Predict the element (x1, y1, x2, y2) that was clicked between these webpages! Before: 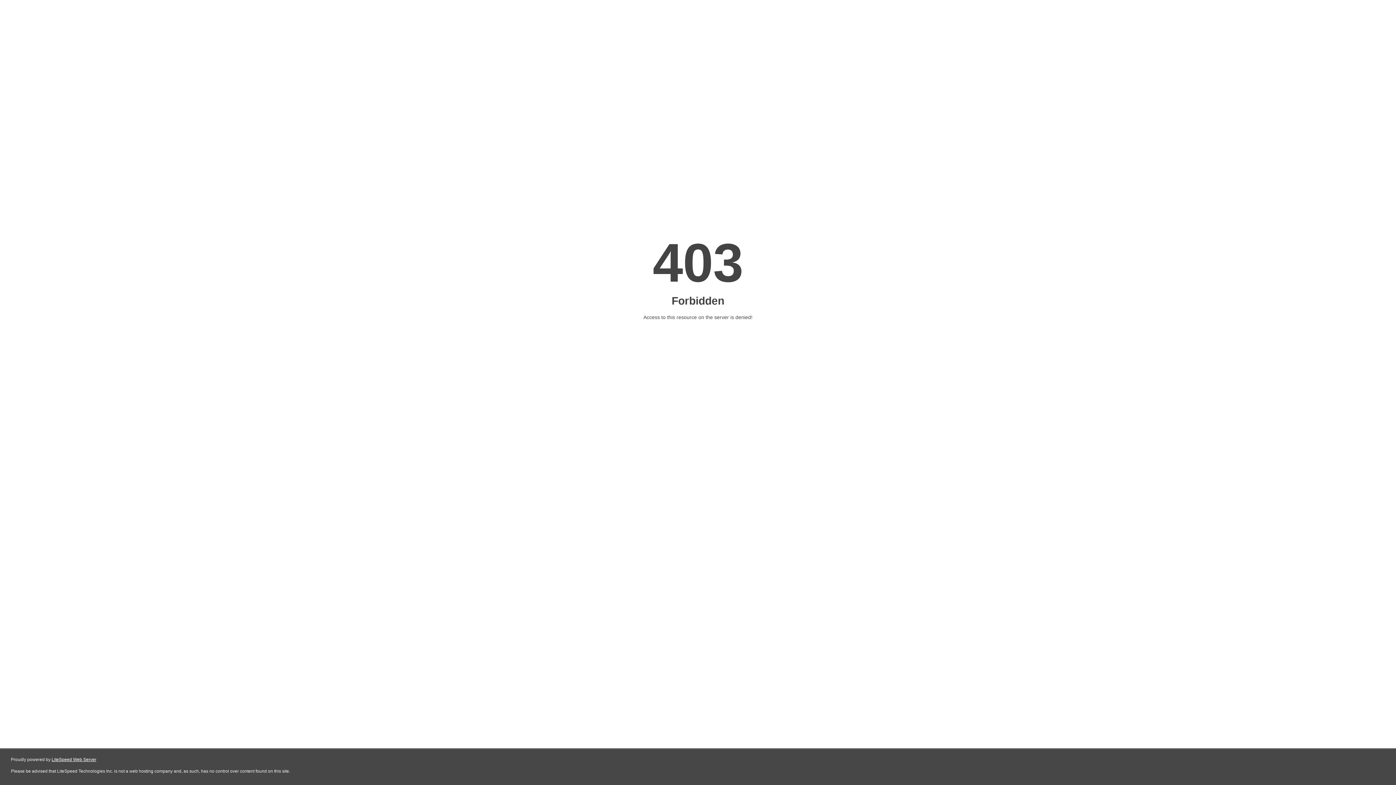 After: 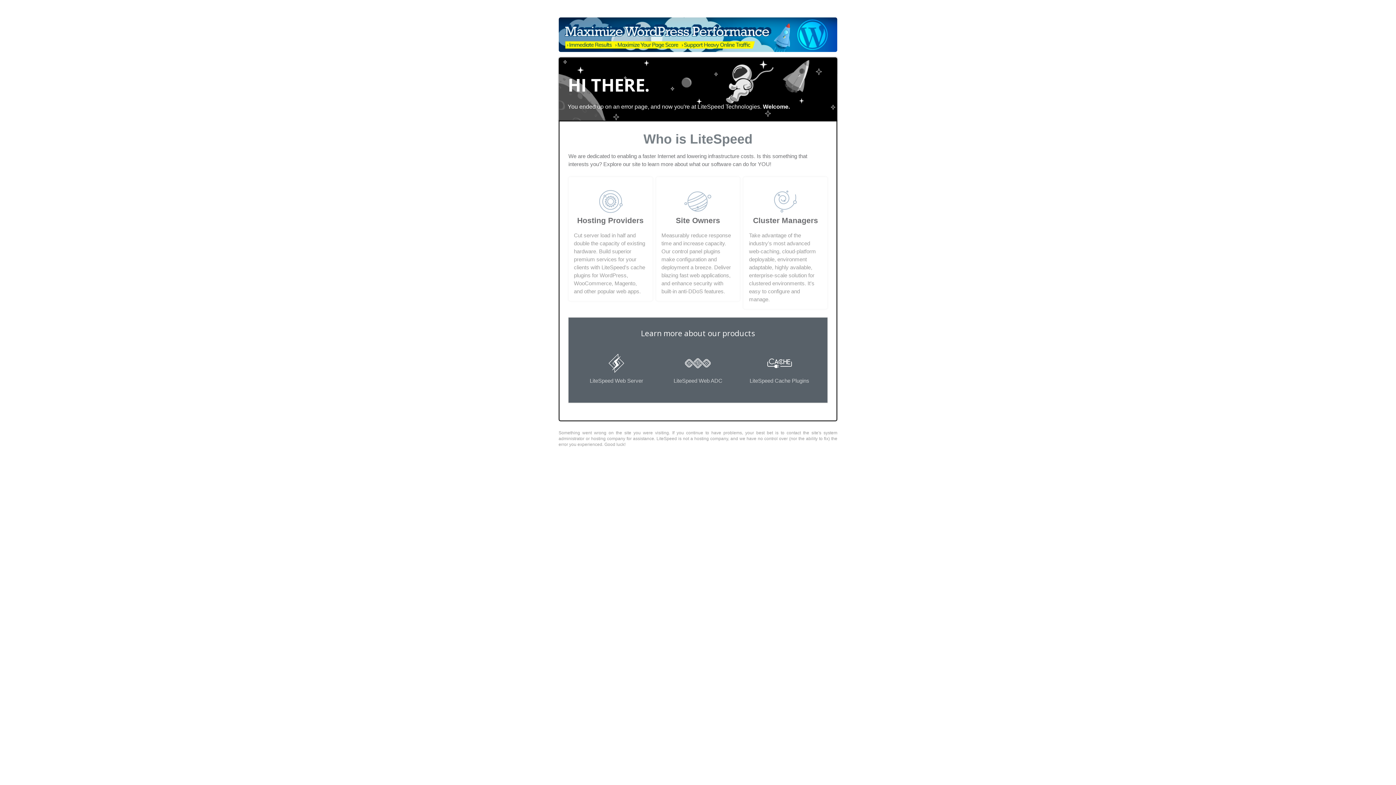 Action: bbox: (51, 757, 96, 762) label: LiteSpeed Web Server